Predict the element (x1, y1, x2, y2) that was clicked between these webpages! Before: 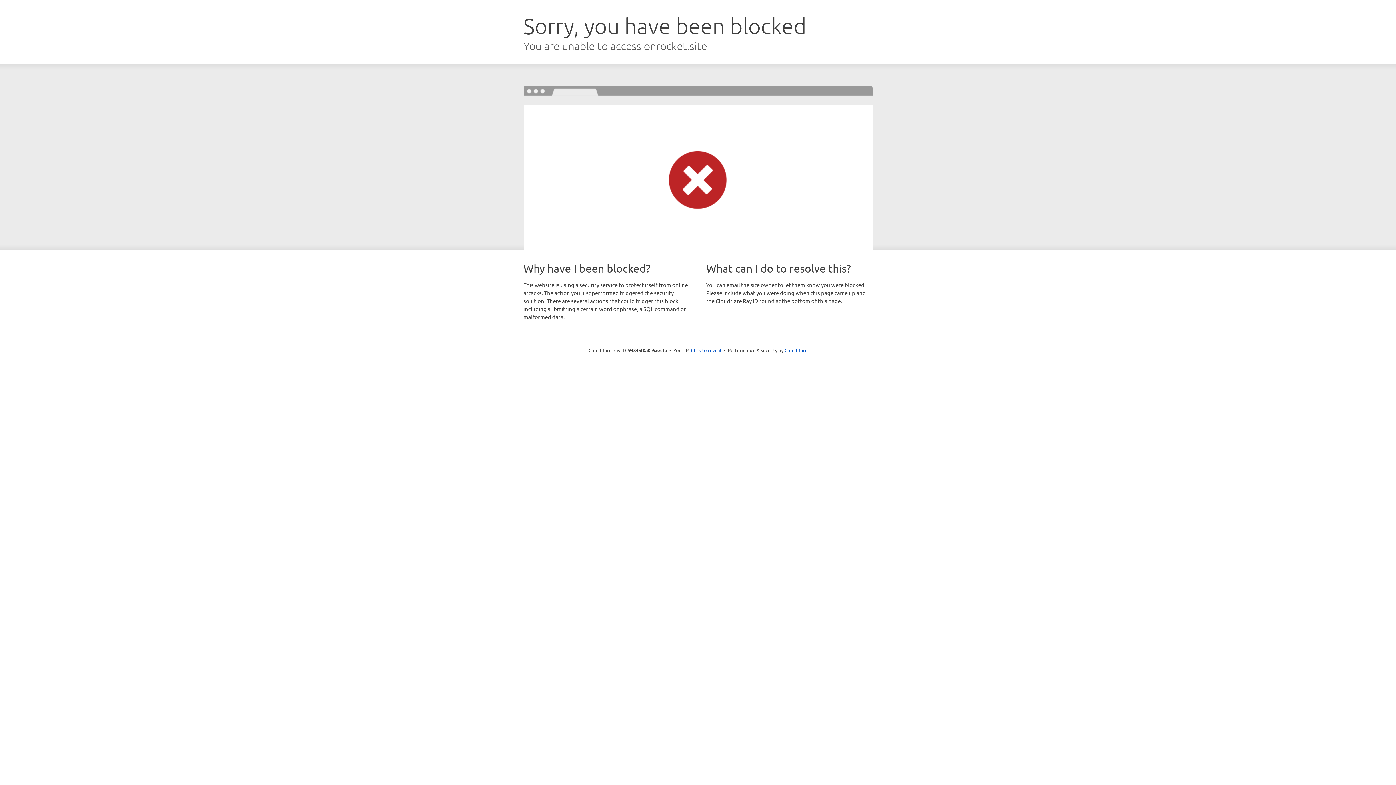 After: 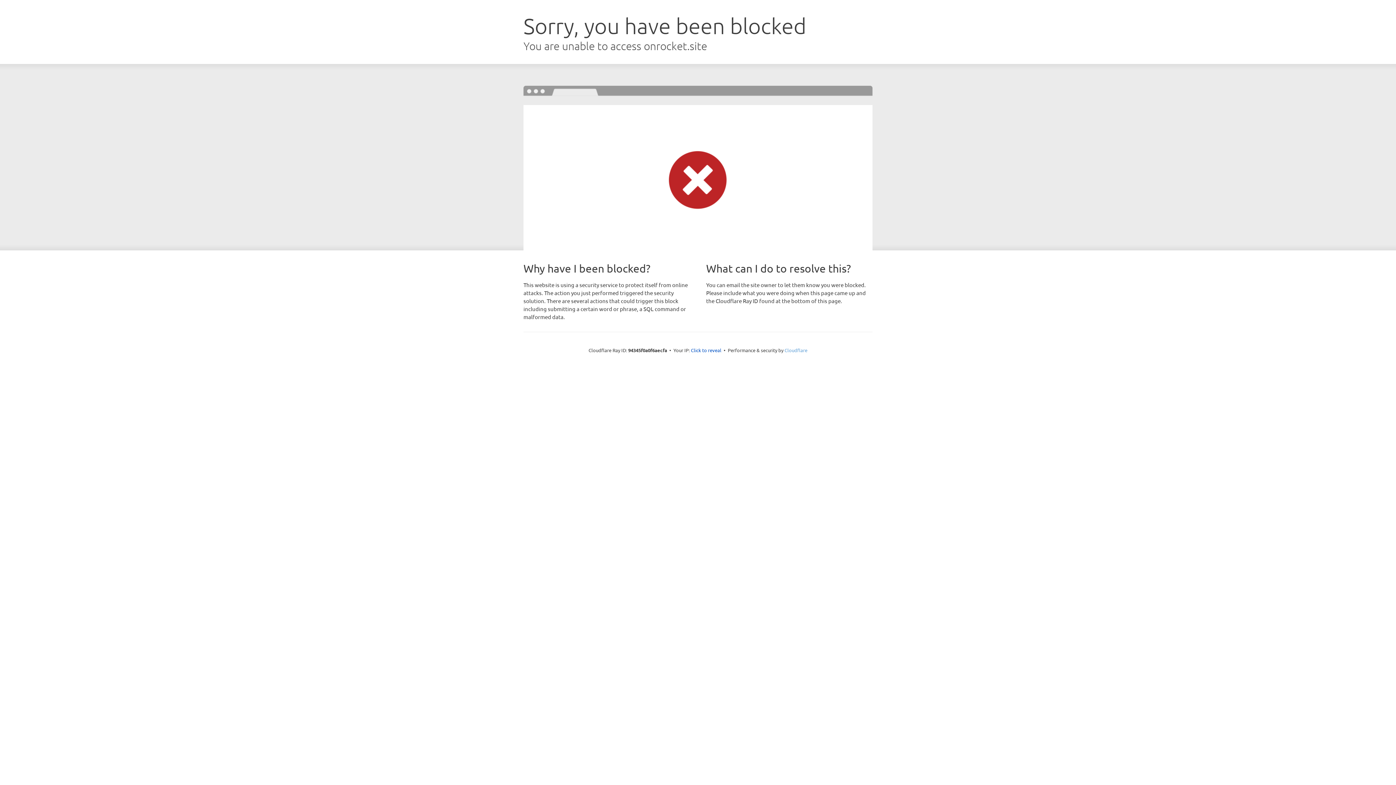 Action: bbox: (784, 347, 807, 353) label: Cloudflare